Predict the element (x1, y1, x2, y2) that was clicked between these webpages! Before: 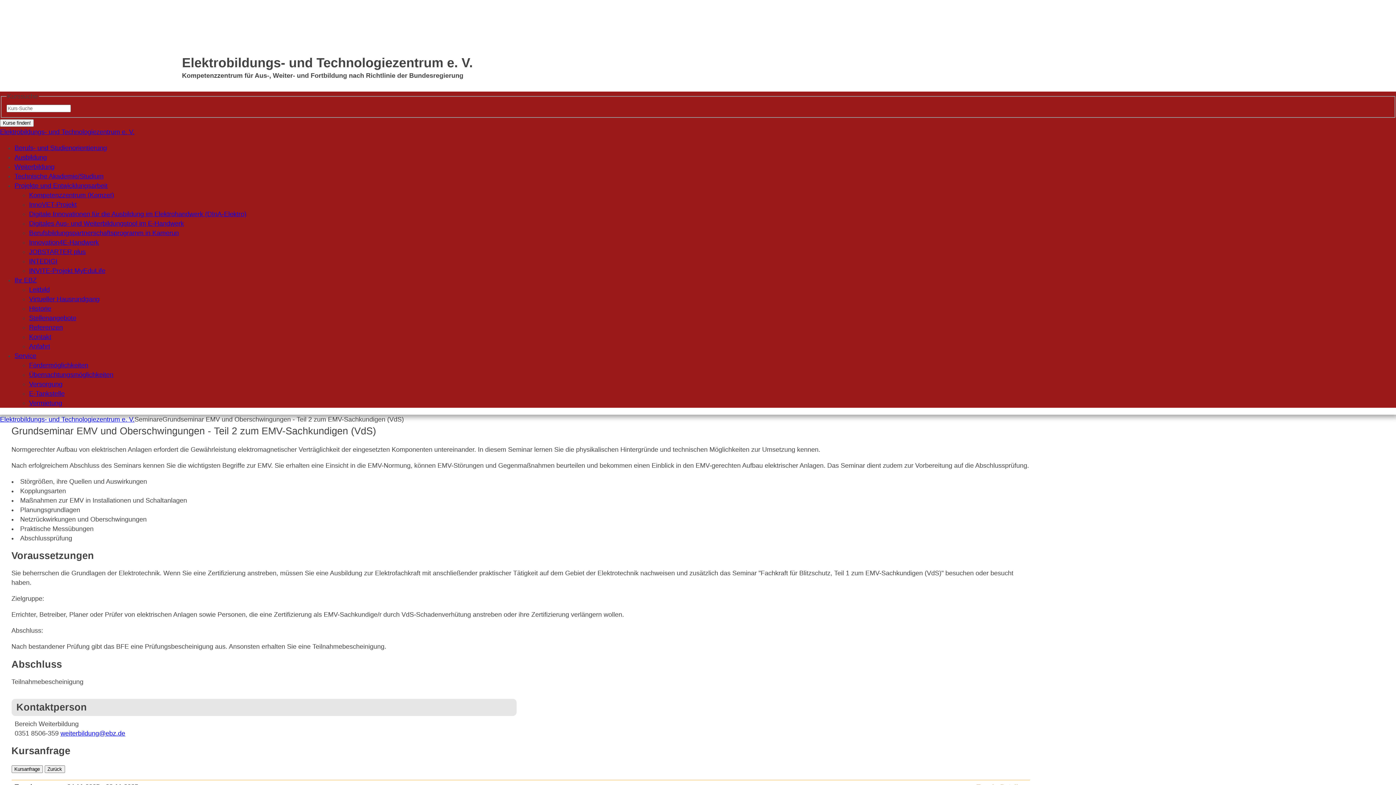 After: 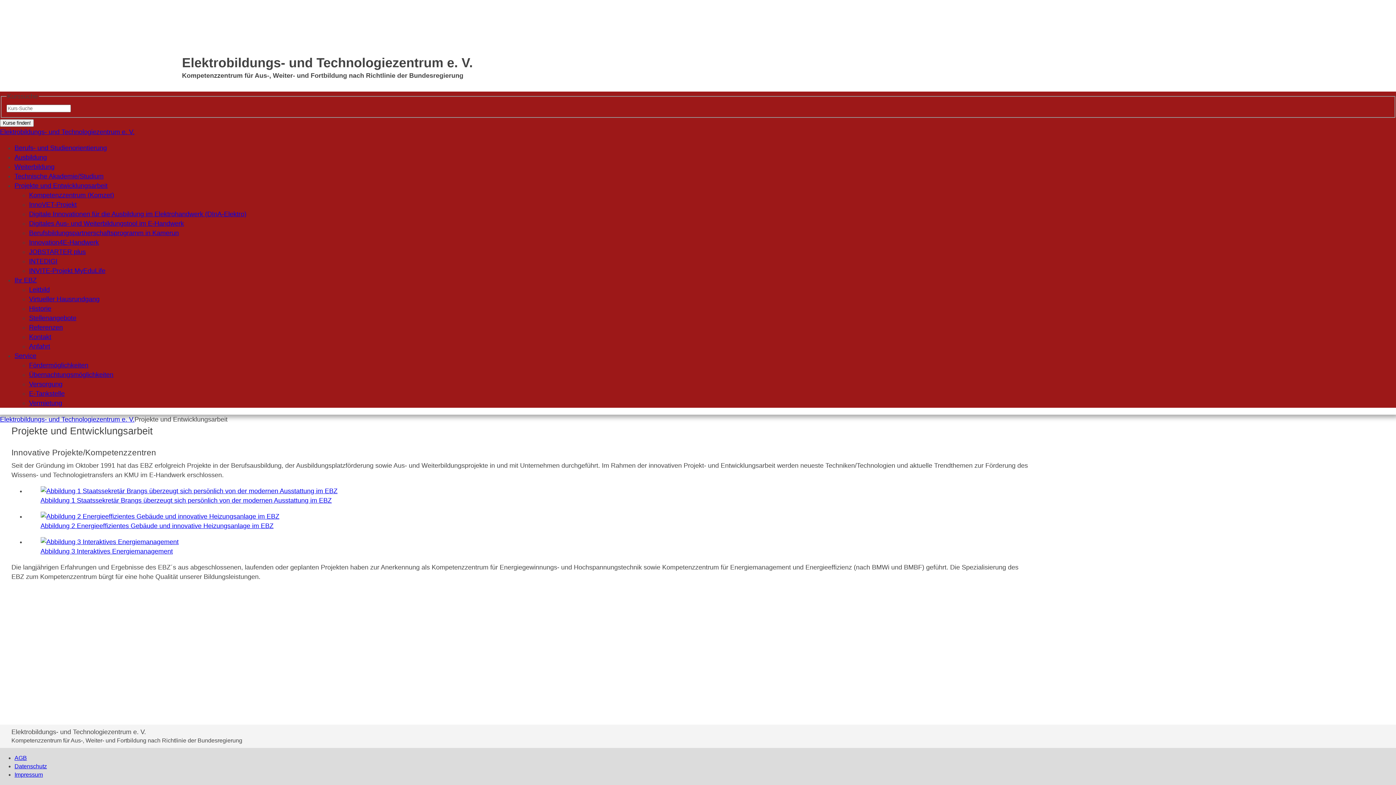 Action: bbox: (14, 182, 107, 189) label: Projekte und Entwicklungsarbeit